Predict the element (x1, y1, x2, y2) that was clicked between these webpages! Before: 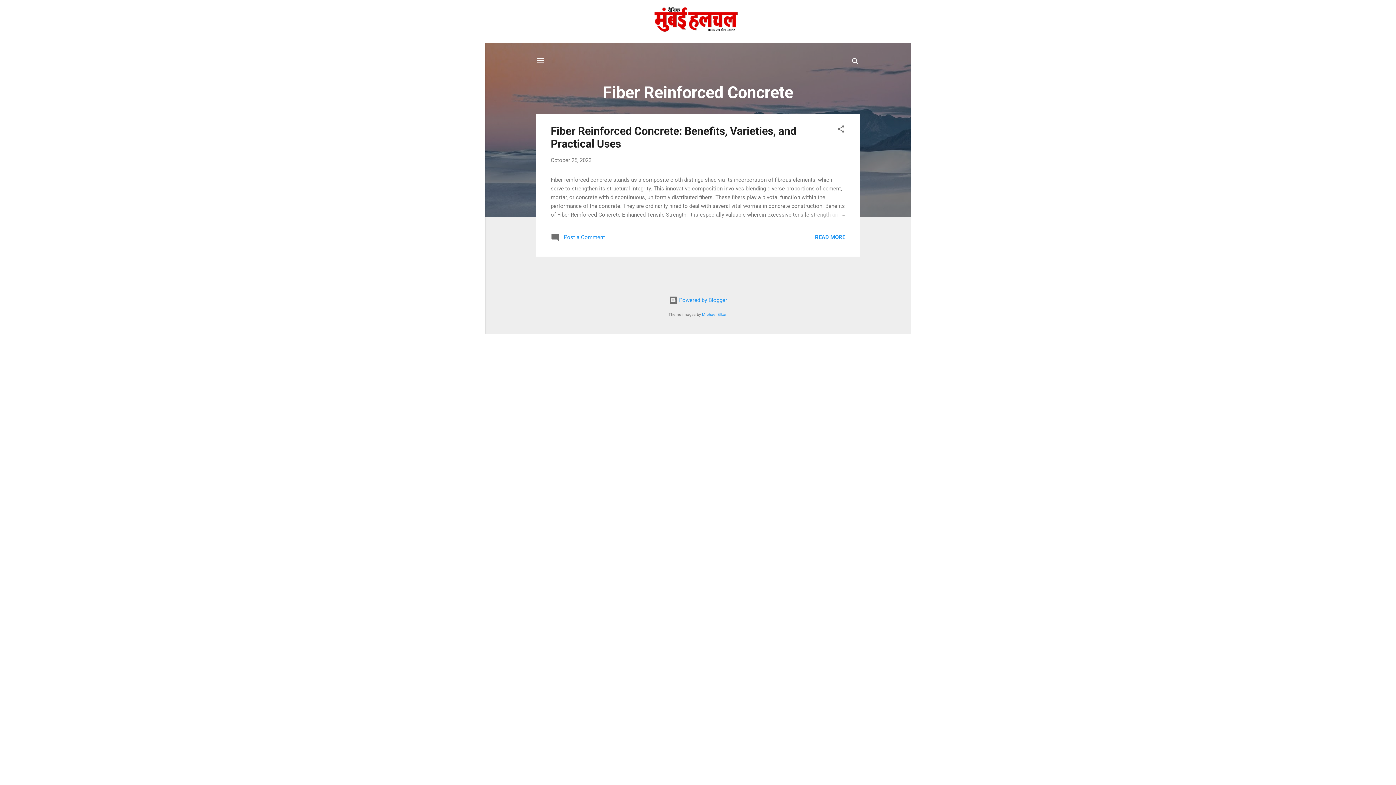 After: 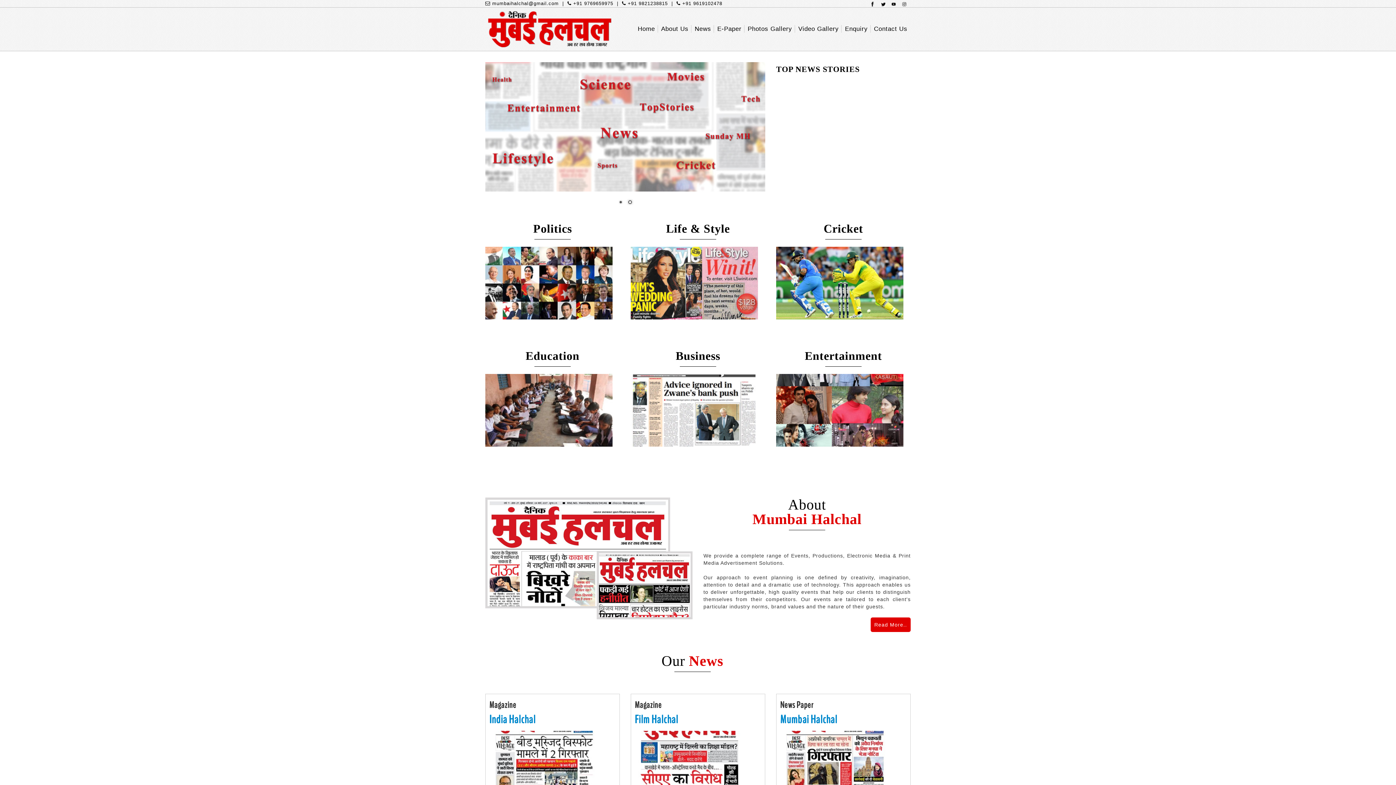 Action: bbox: (652, 16, 743, 21)